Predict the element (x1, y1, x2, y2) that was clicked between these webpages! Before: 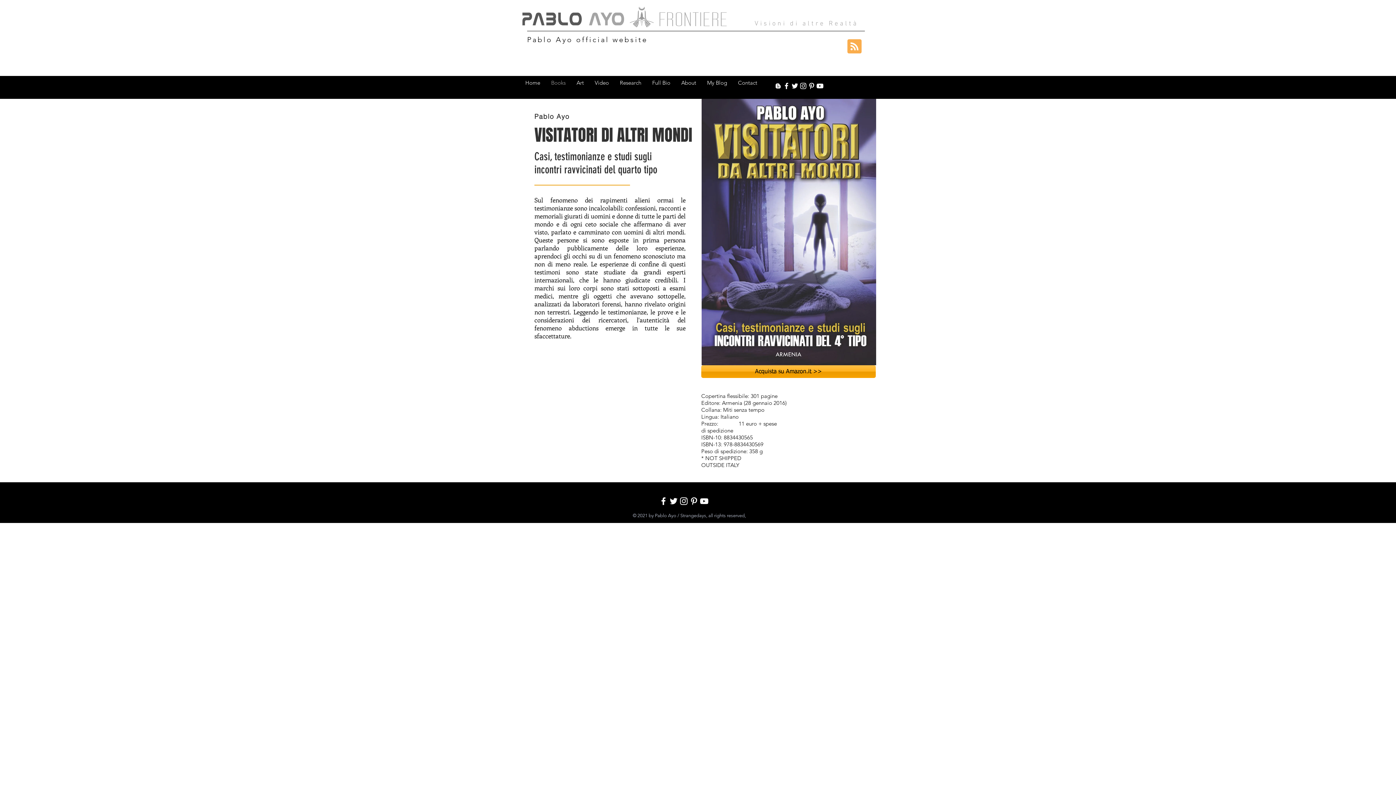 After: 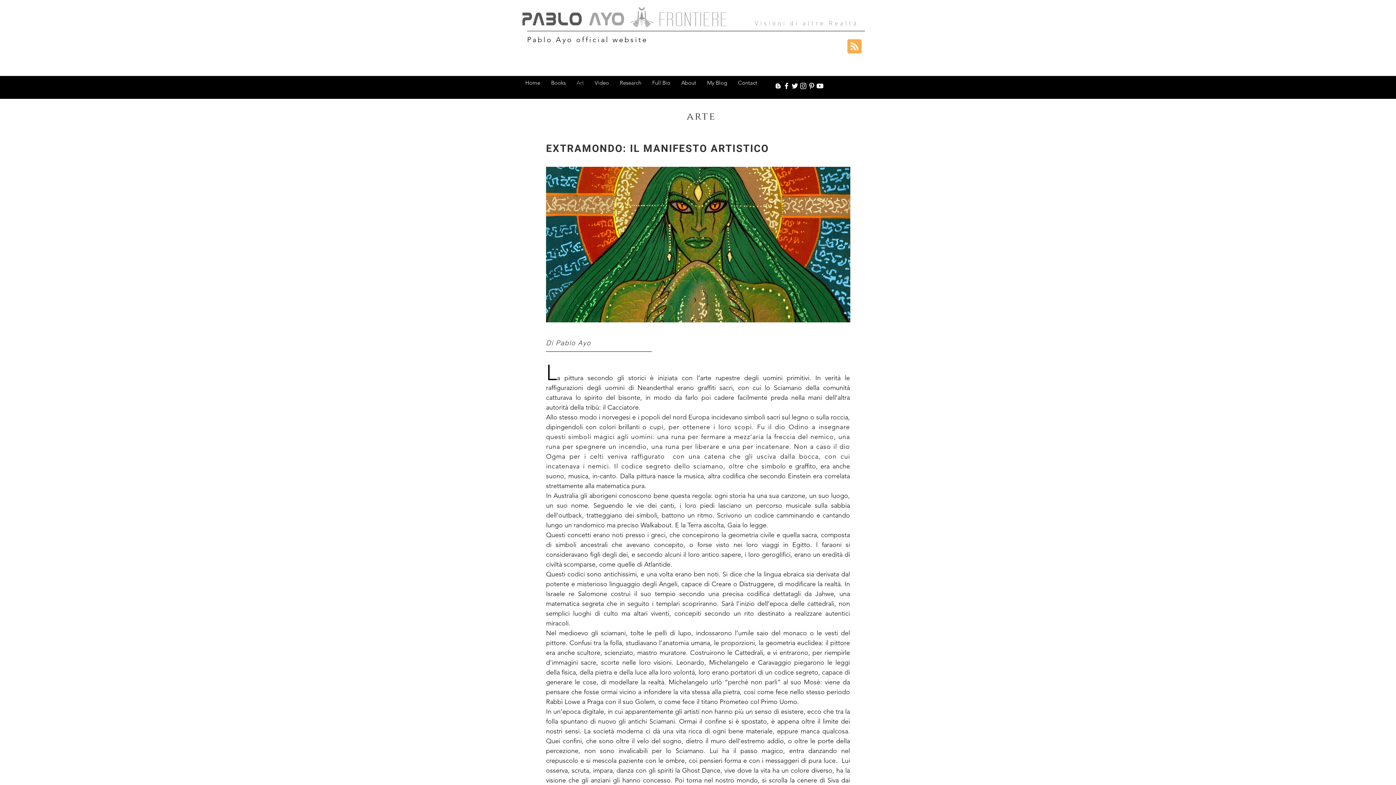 Action: label: Art bbox: (571, 78, 589, 87)